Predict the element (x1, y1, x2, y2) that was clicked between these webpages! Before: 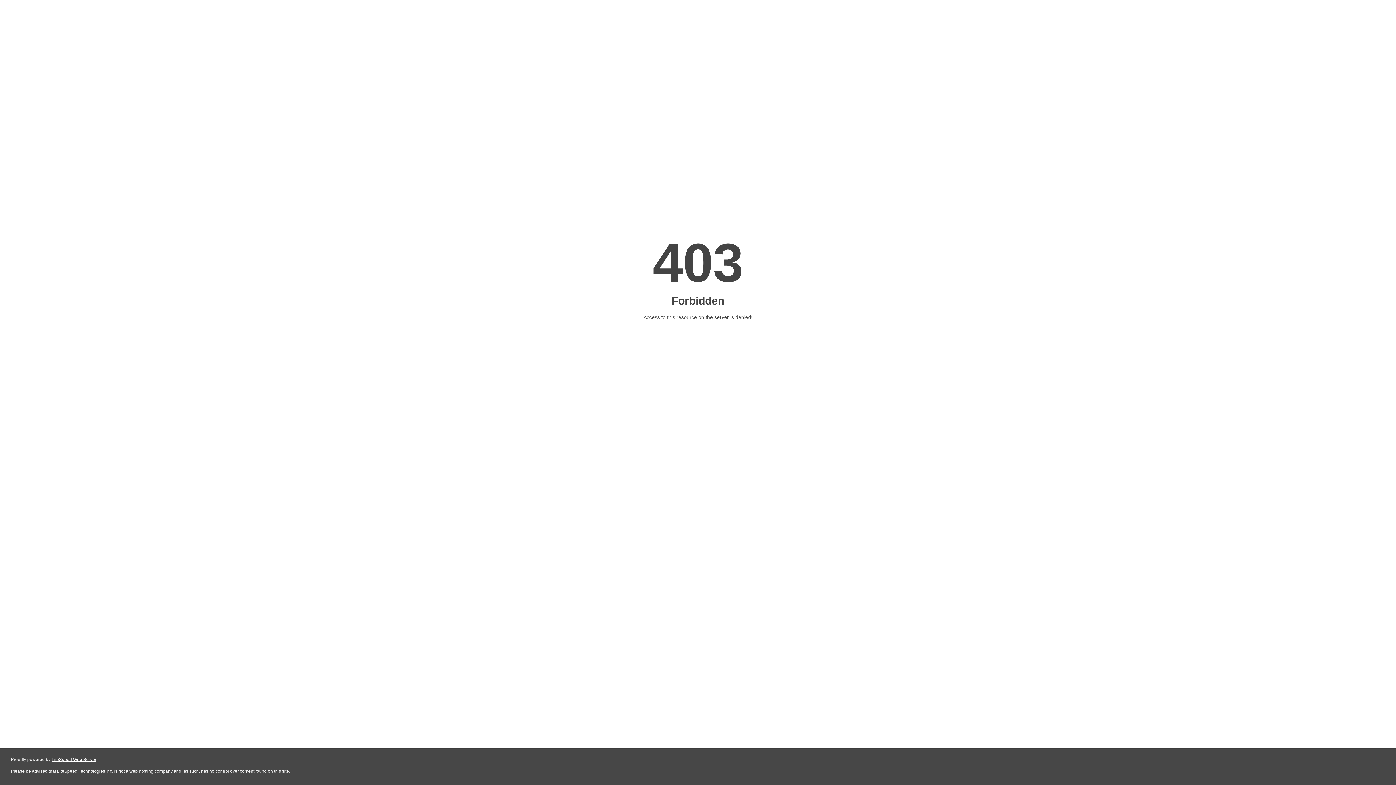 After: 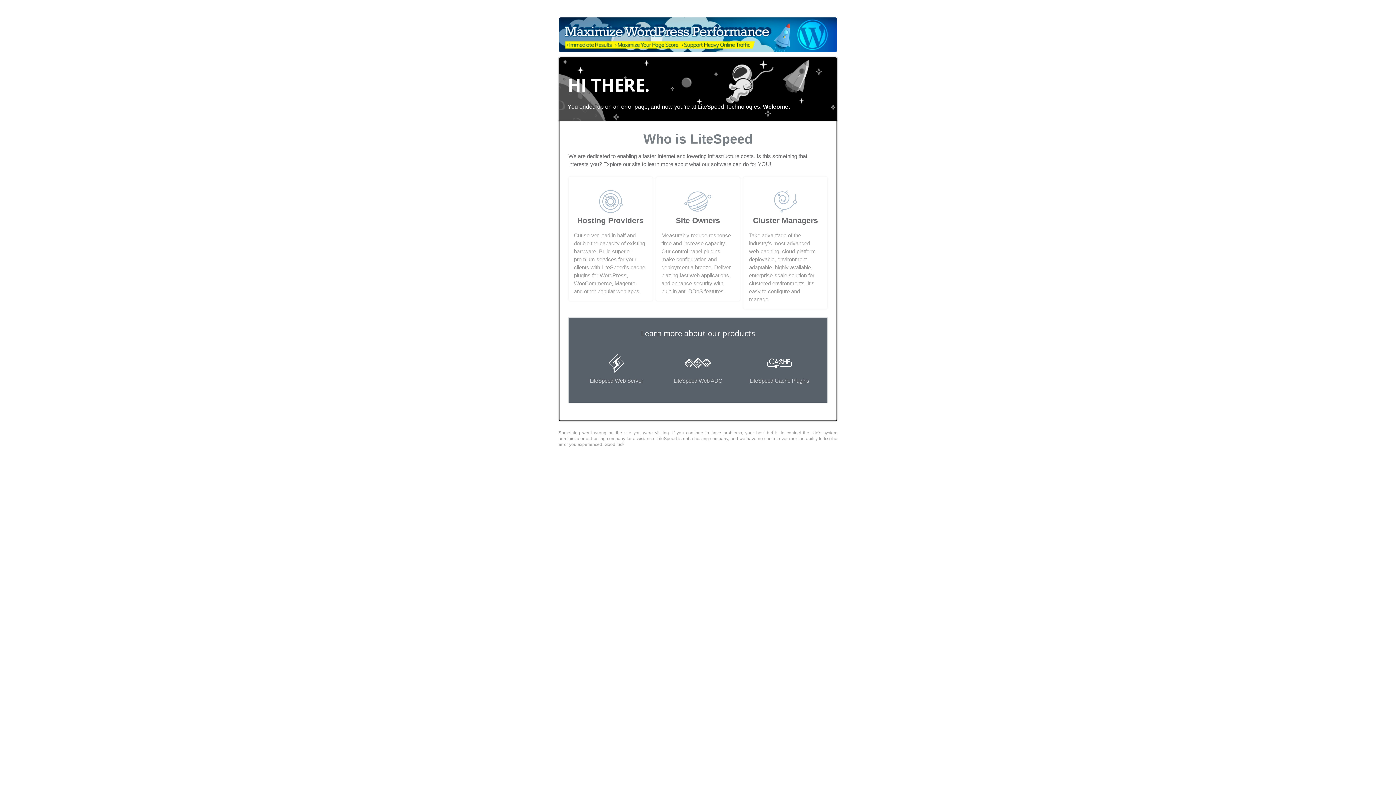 Action: bbox: (51, 757, 96, 762) label: LiteSpeed Web Server